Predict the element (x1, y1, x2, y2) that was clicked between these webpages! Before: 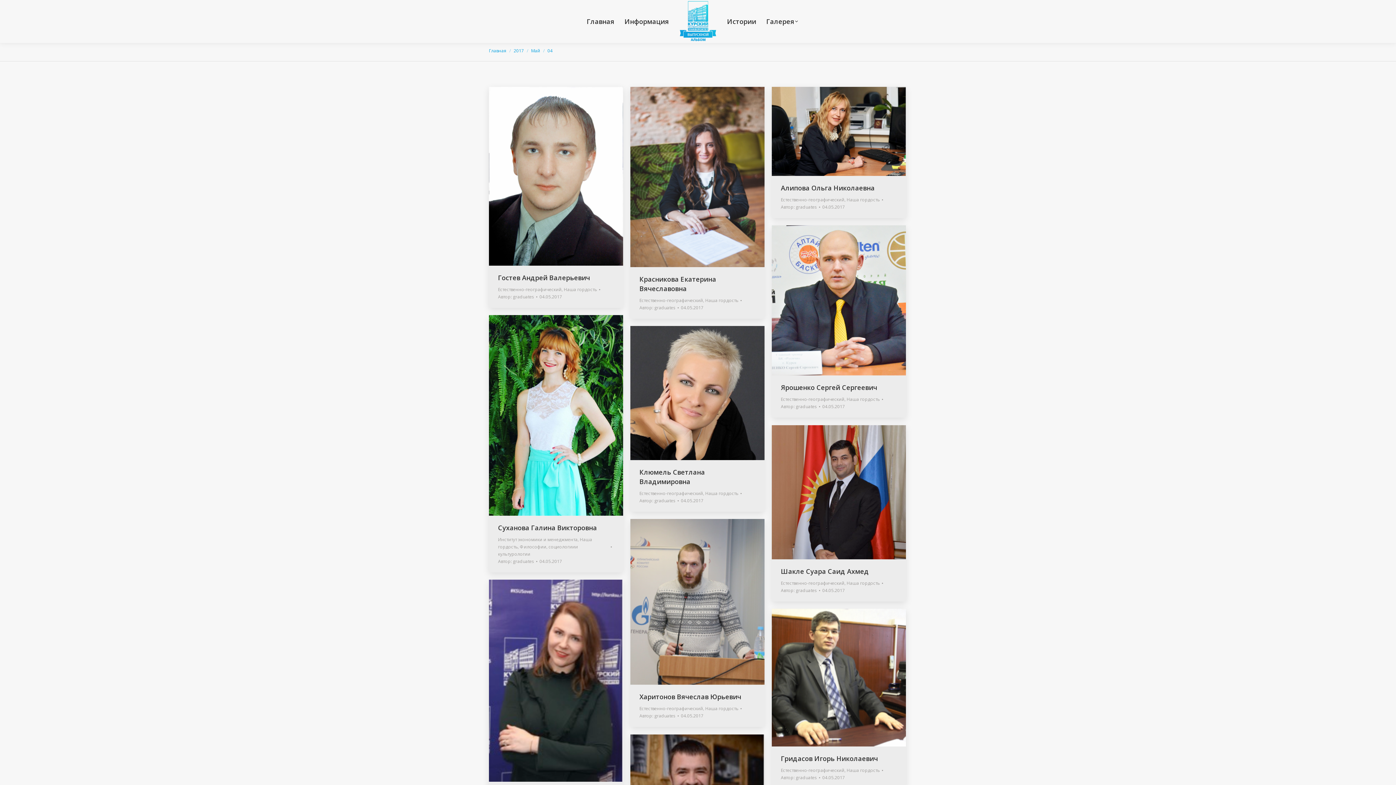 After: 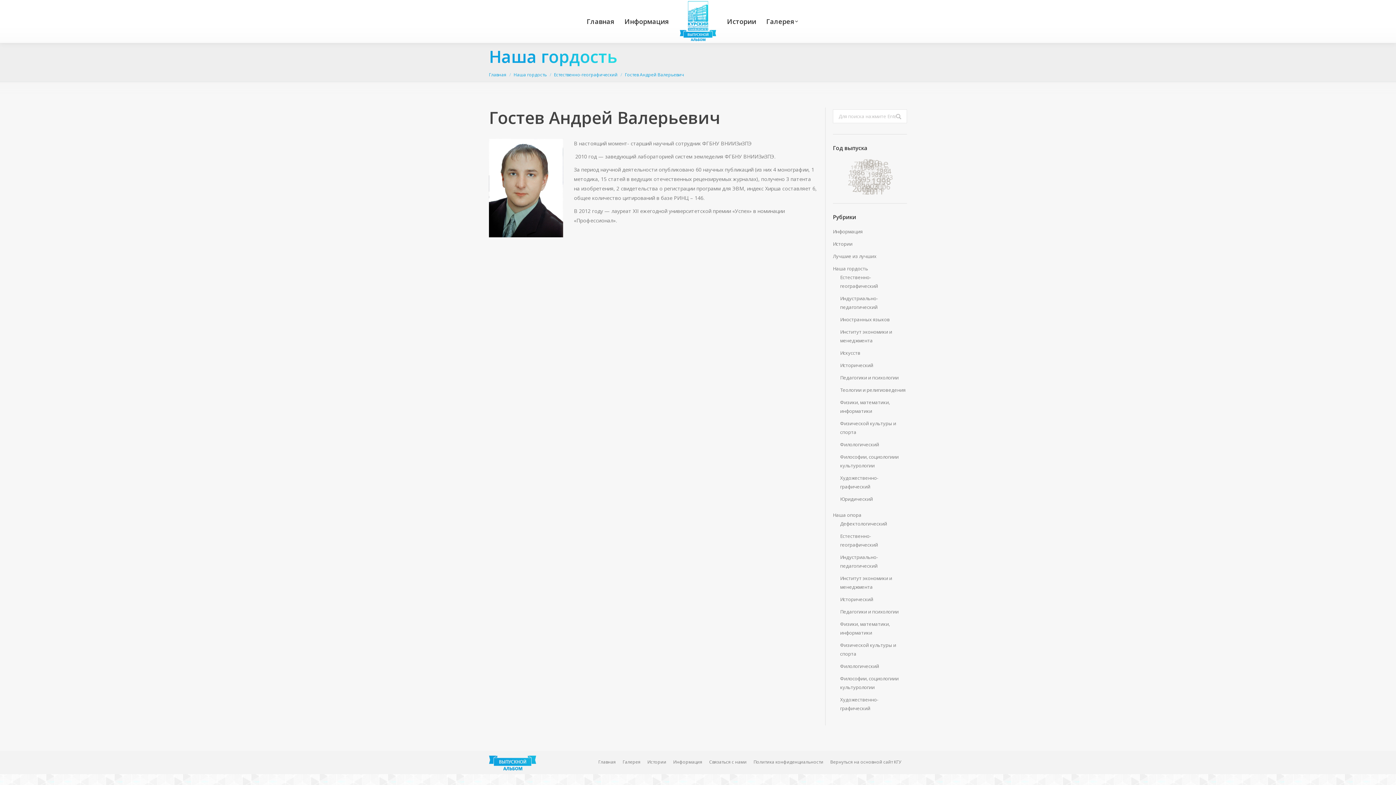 Action: bbox: (498, 273, 590, 282) label: Гостев Андрей Валерьевич